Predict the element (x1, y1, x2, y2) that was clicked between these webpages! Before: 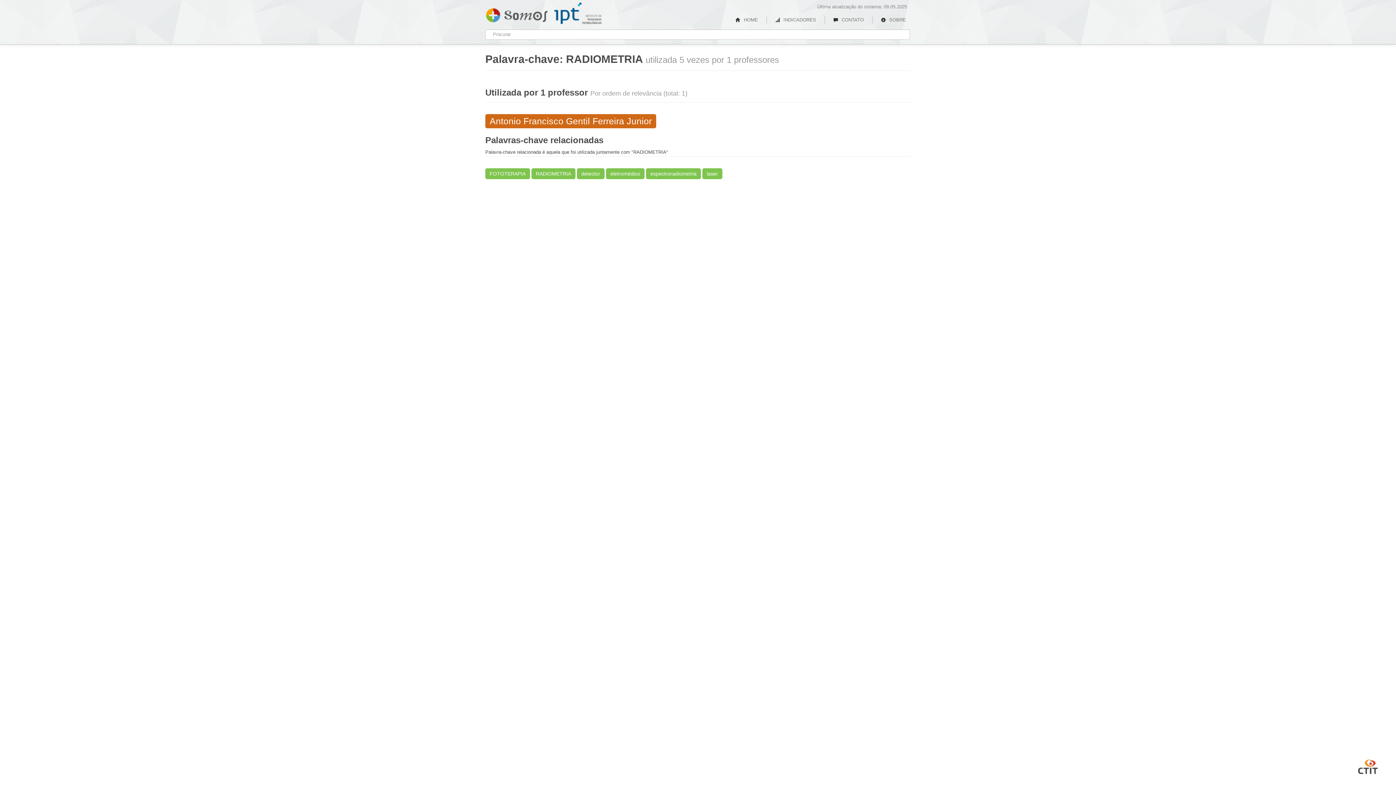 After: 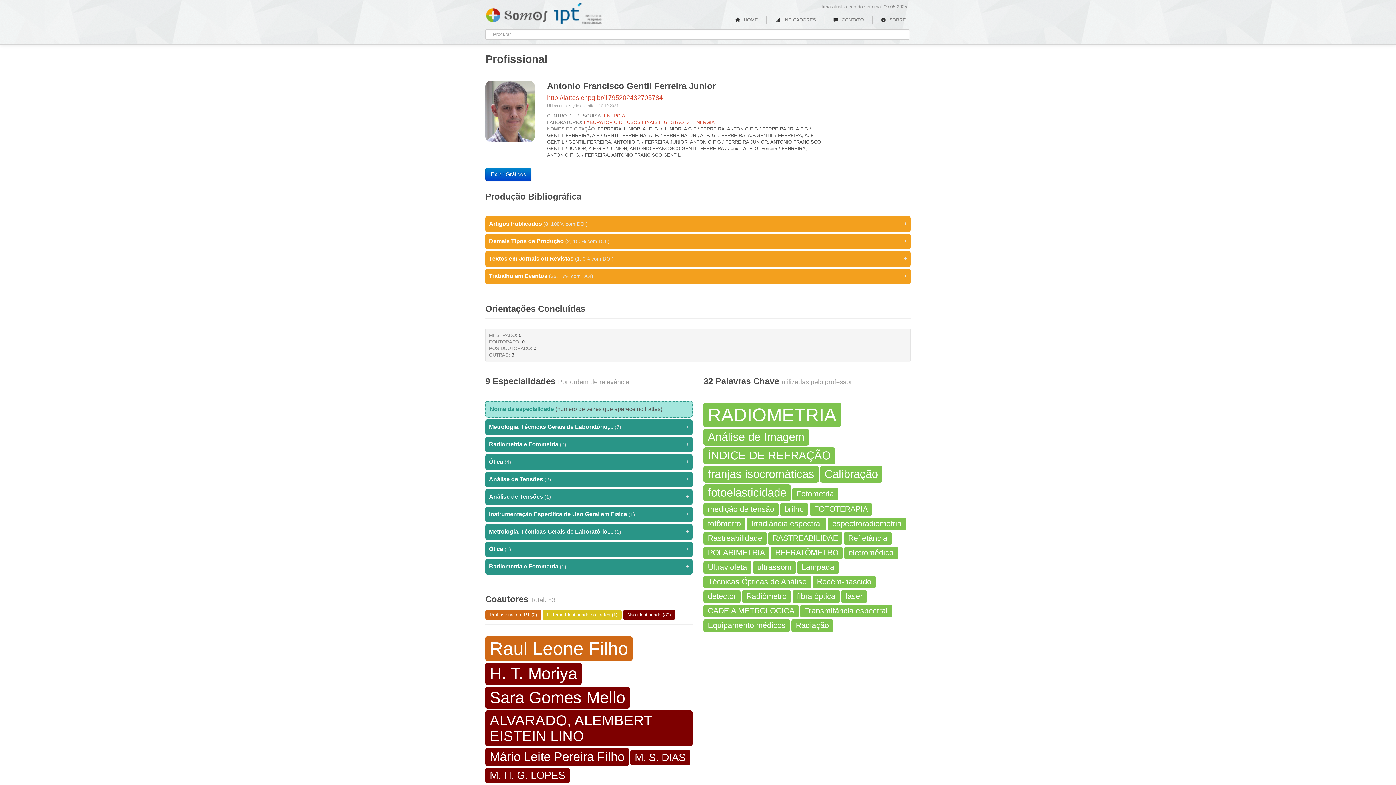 Action: label: Antonio Francisco Gentil Ferreira Junior bbox: (485, 114, 656, 128)